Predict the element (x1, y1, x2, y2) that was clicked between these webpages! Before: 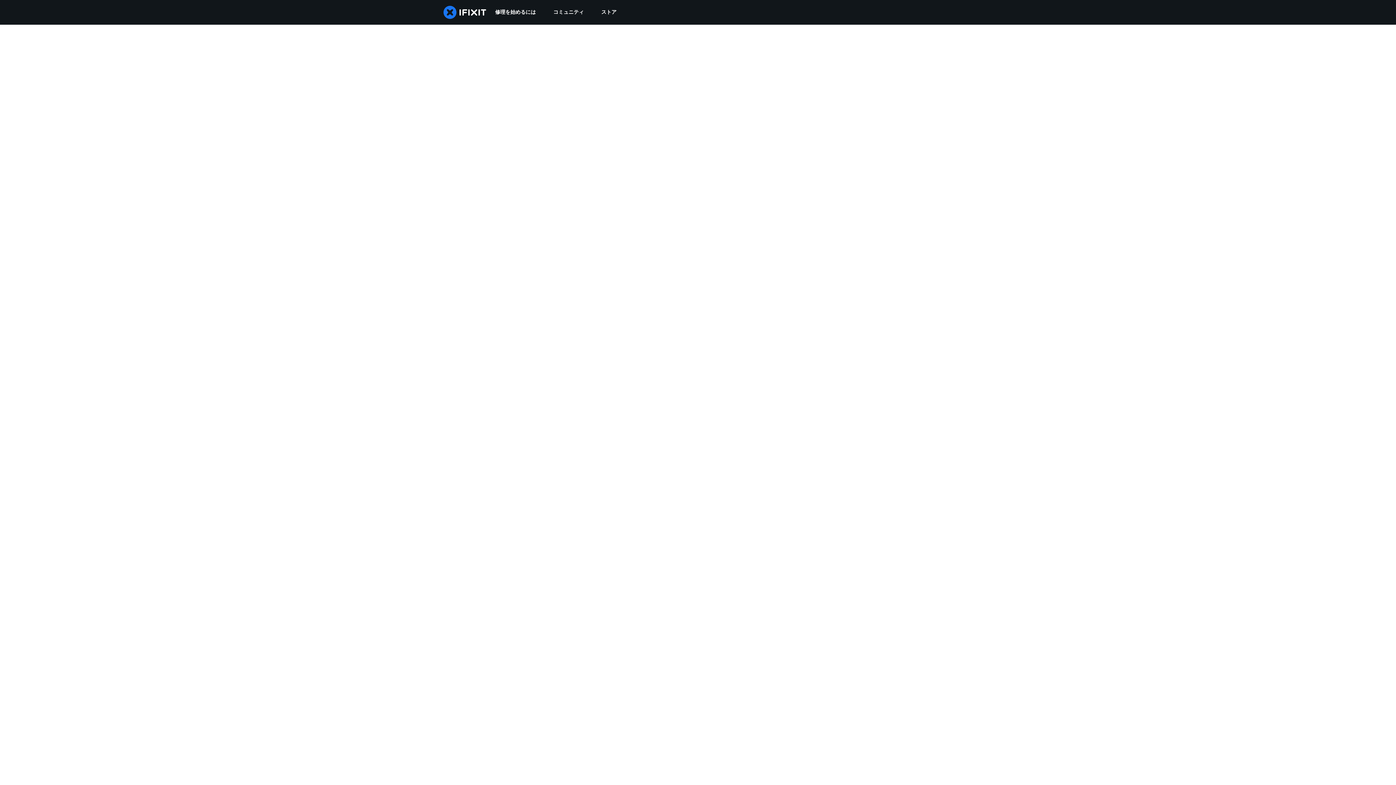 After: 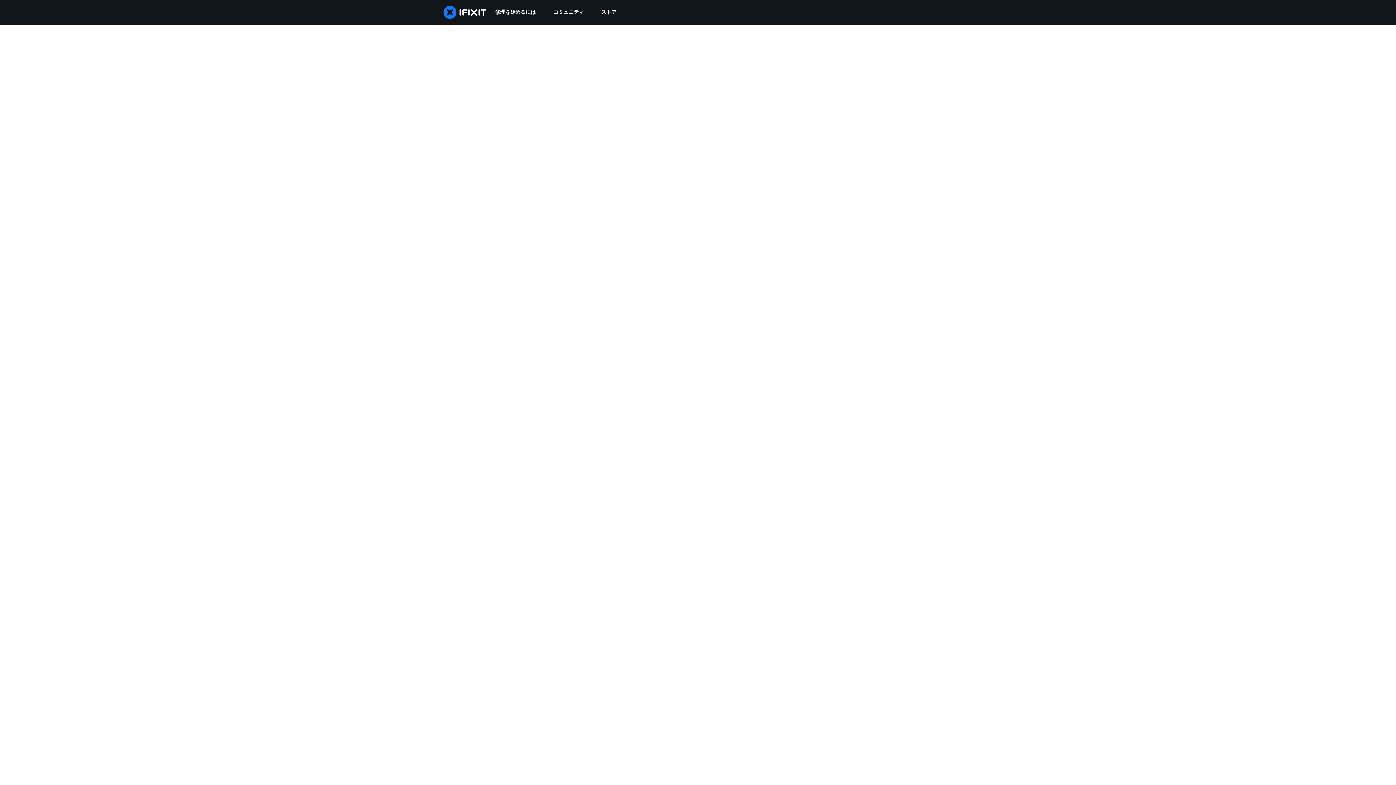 Action: bbox: (544, 0, 592, 24) label: コミュニティ